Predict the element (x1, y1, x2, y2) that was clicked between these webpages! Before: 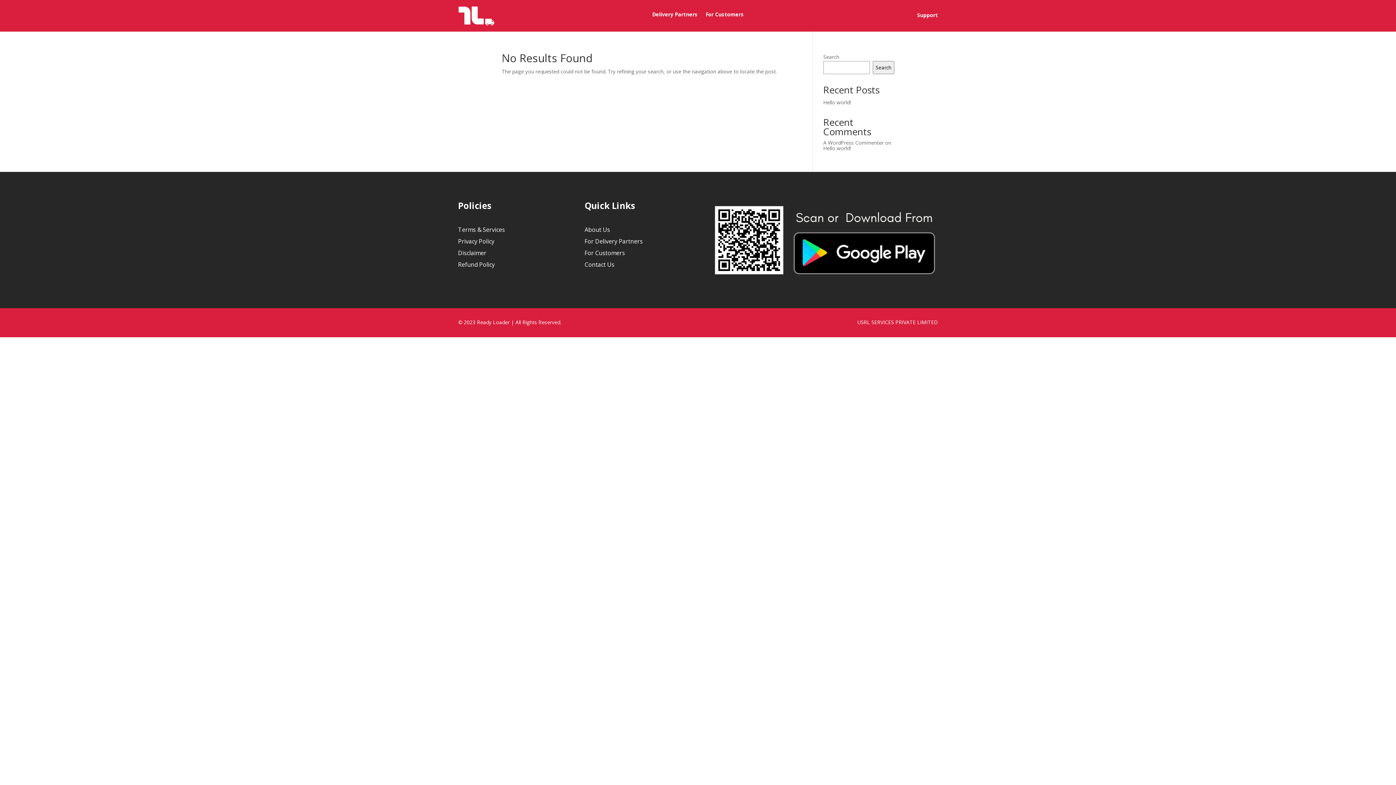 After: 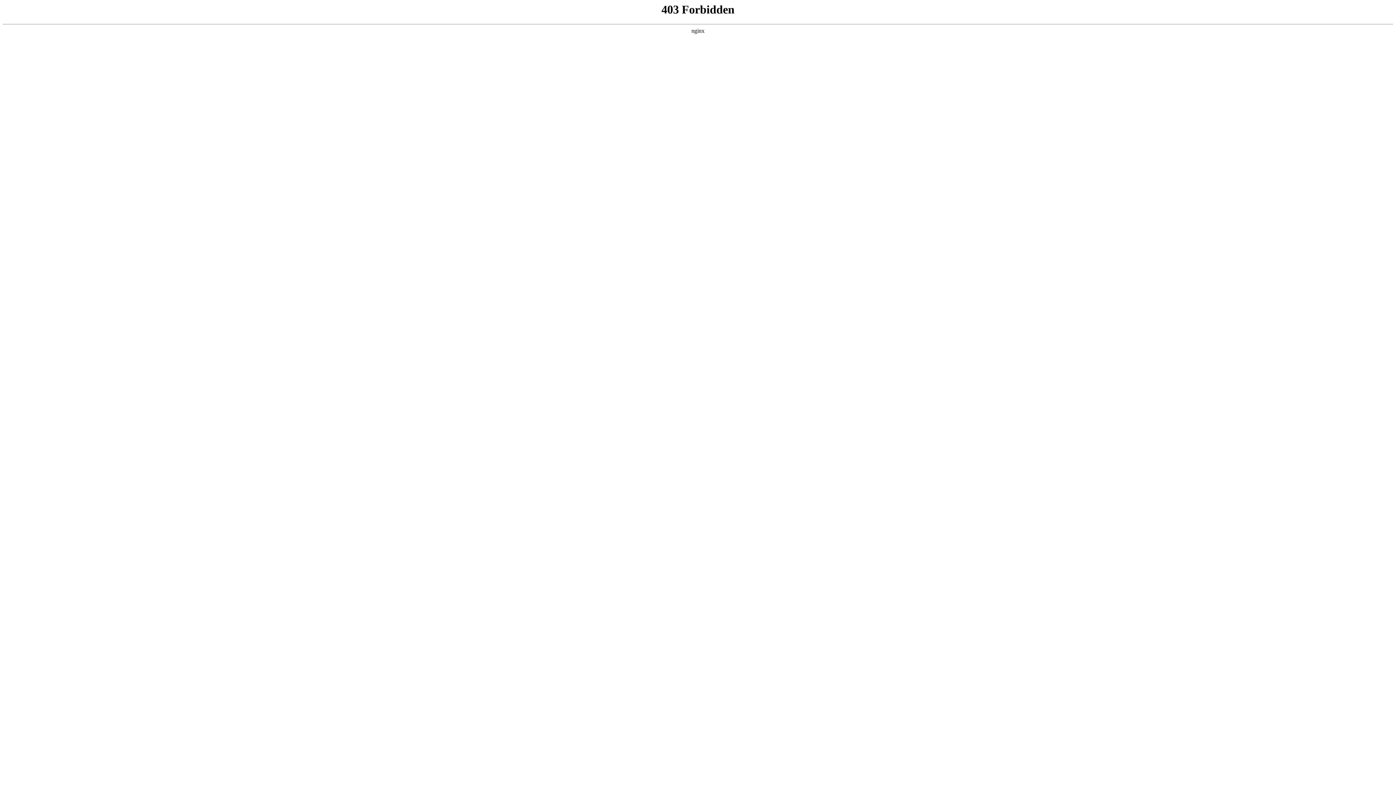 Action: bbox: (823, 139, 883, 146) label: A WordPress Commenter